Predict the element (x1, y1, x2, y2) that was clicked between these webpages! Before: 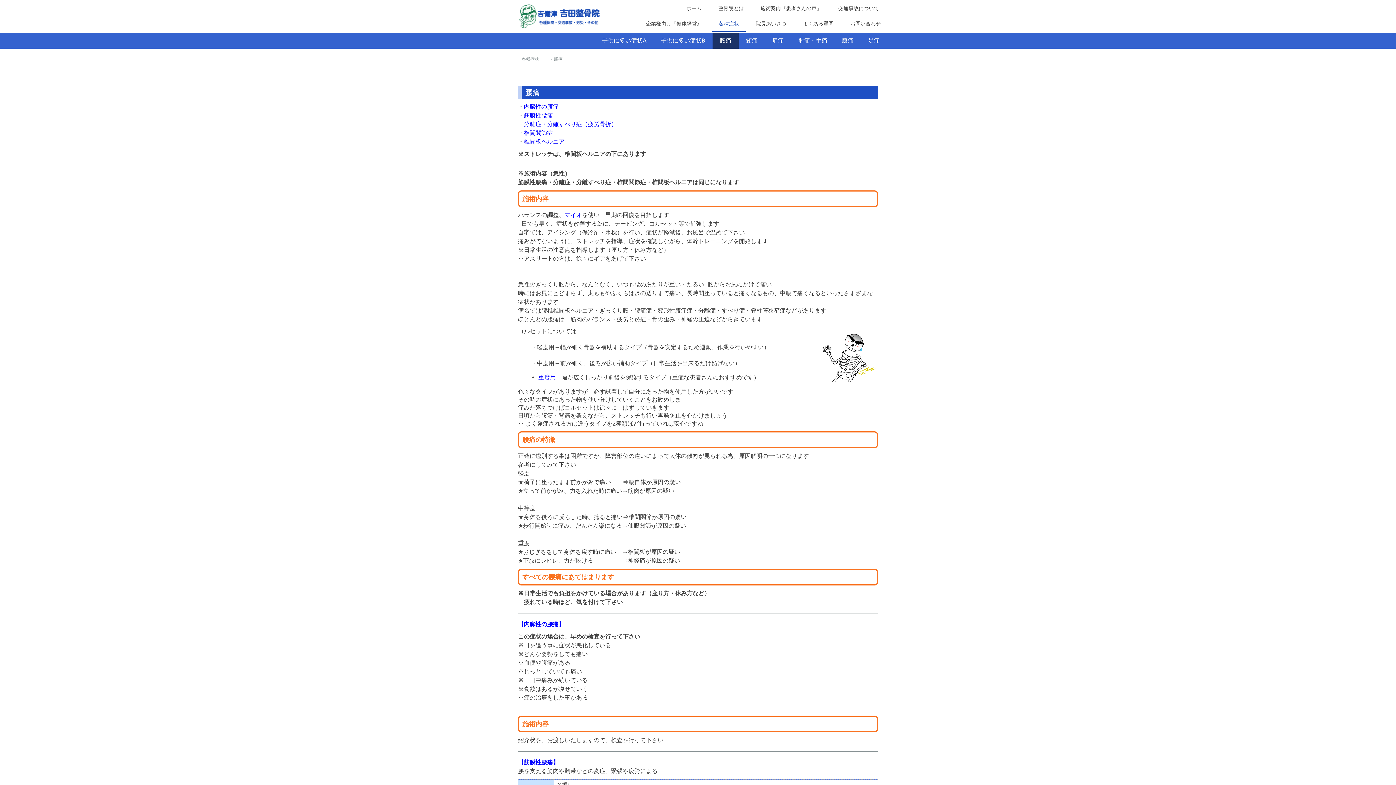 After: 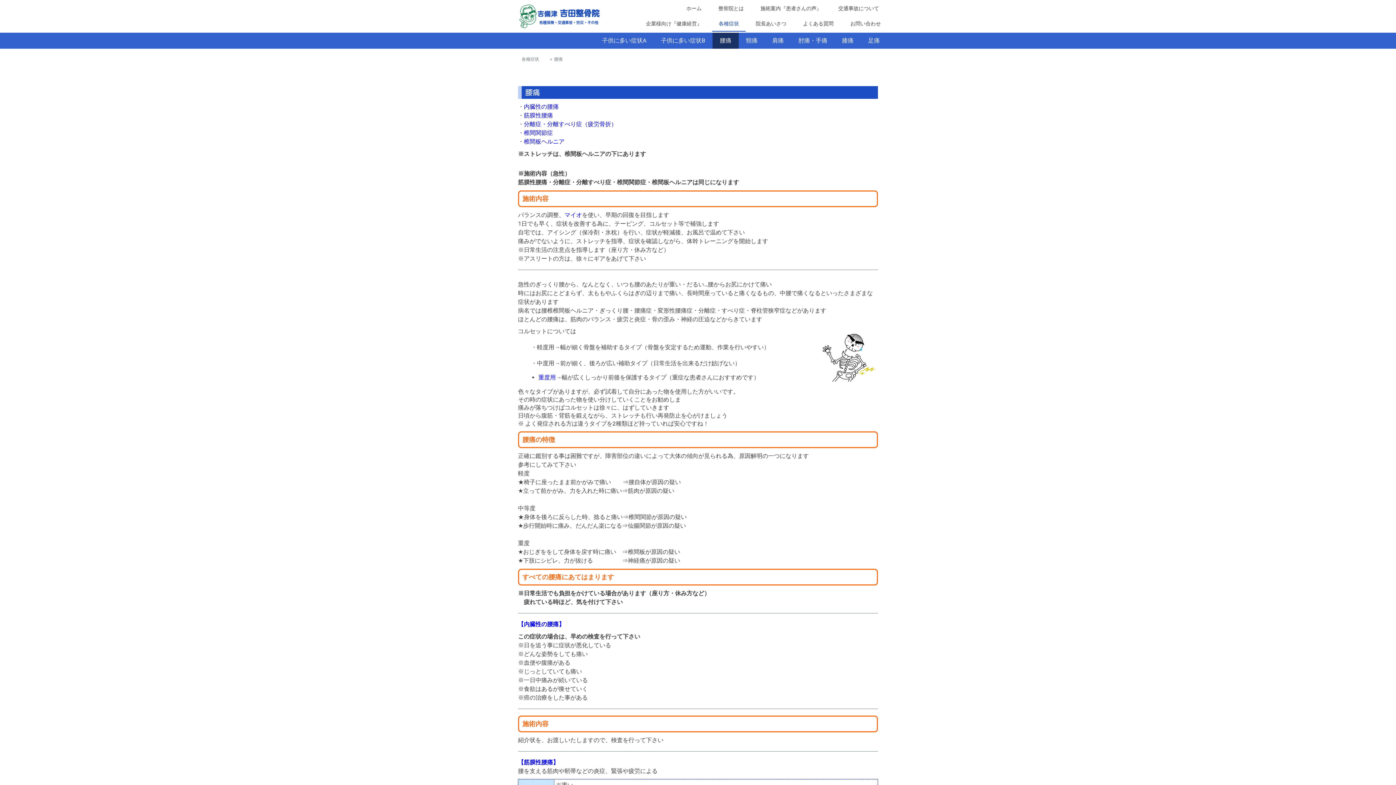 Action: bbox: (546, 55, 566, 62) label: 腰痛